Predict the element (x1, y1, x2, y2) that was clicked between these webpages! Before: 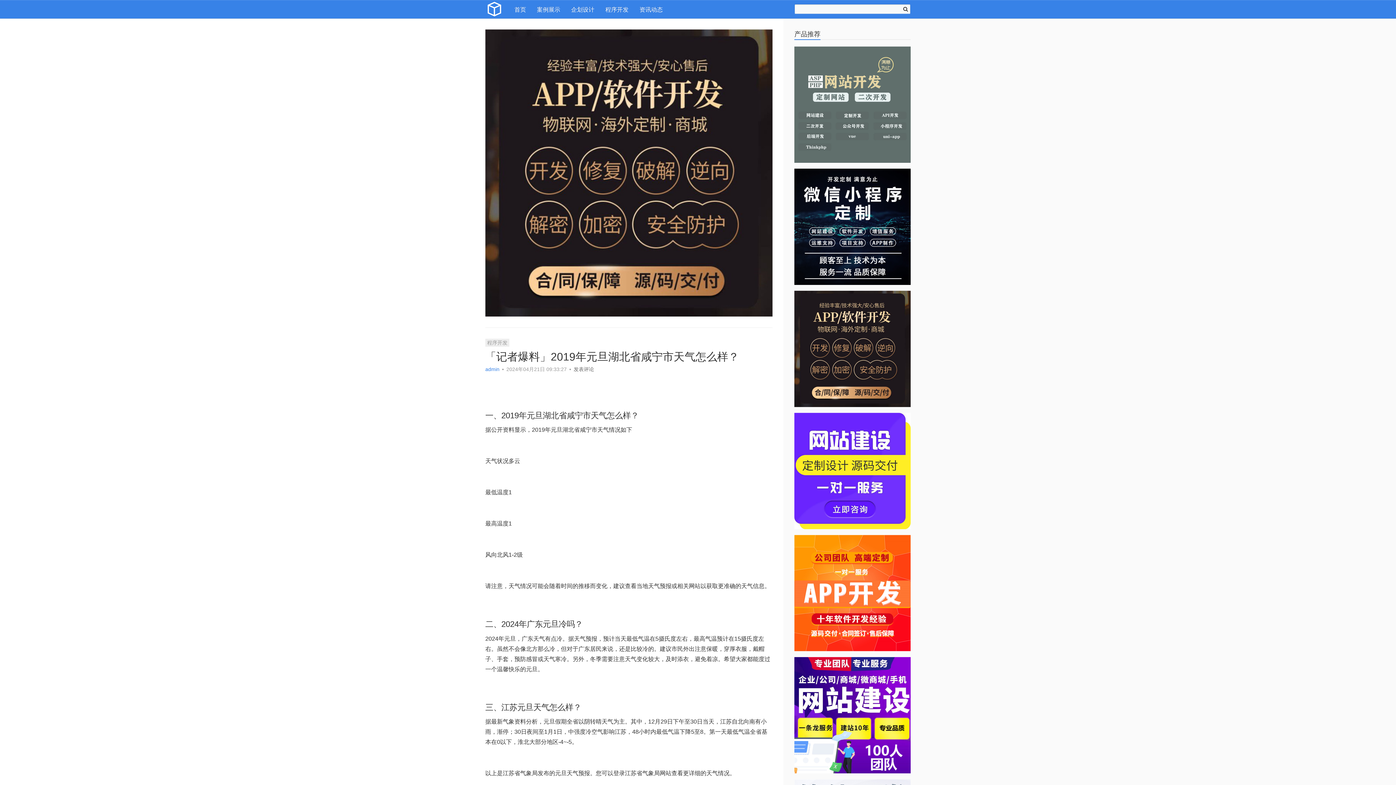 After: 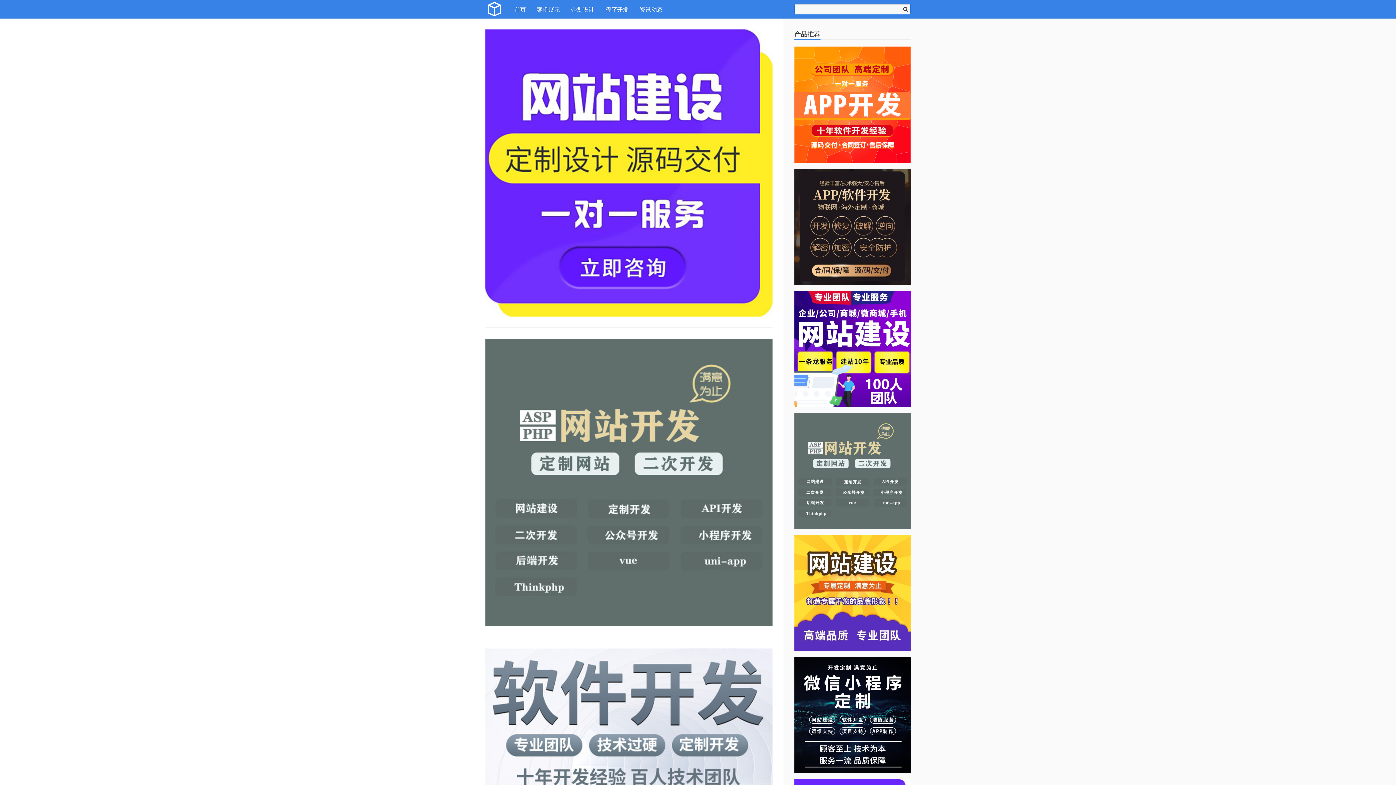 Action: bbox: (900, 4, 910, 14)